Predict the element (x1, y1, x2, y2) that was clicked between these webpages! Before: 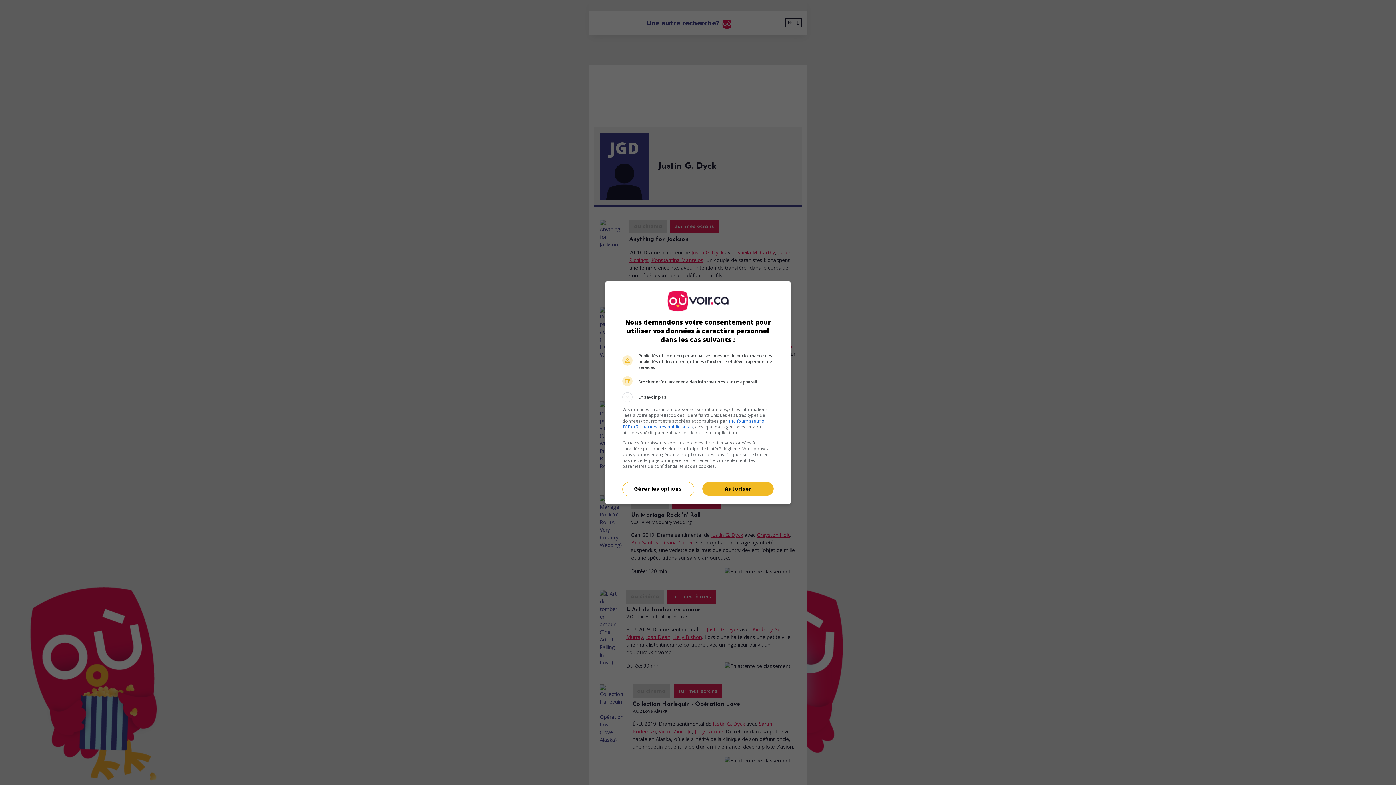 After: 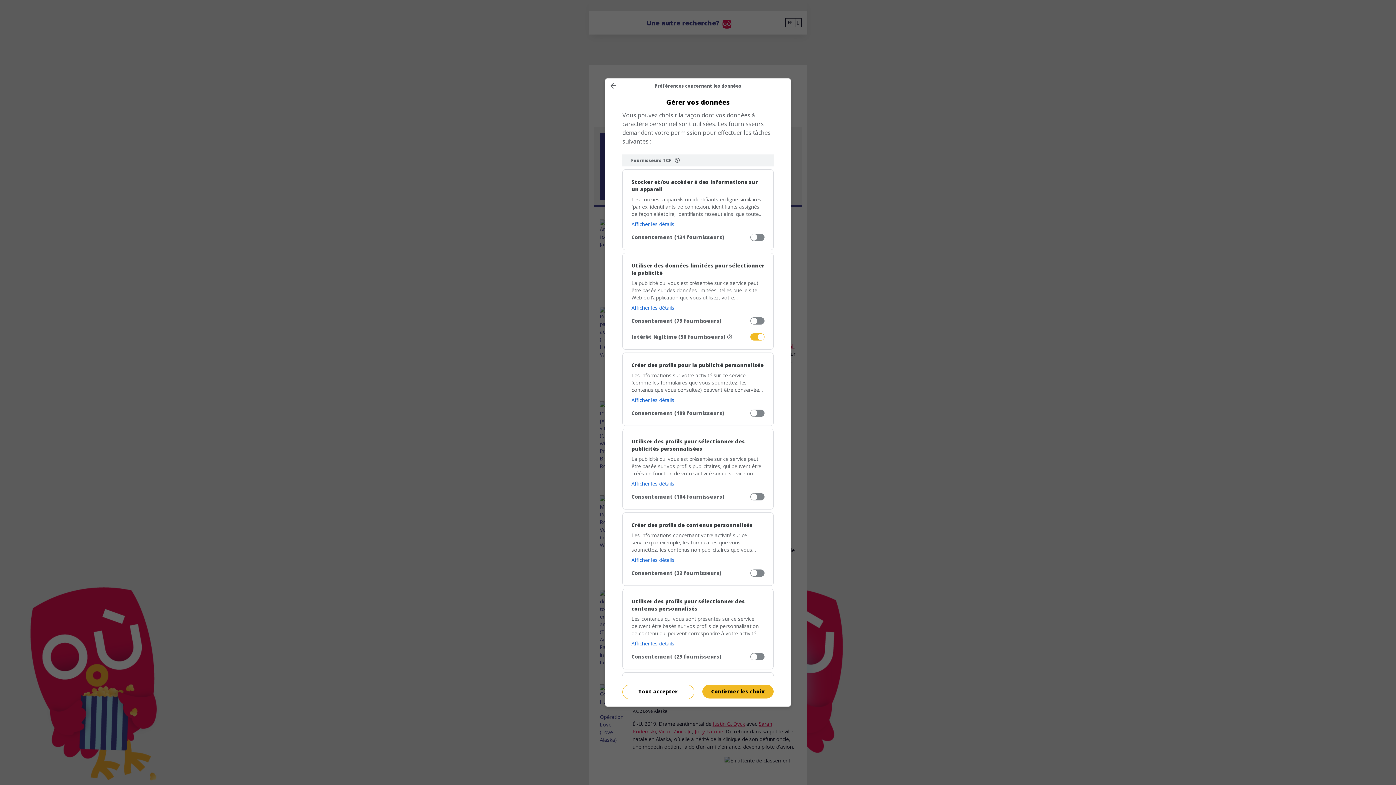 Action: bbox: (622, 482, 693, 496) label: Gérer les options